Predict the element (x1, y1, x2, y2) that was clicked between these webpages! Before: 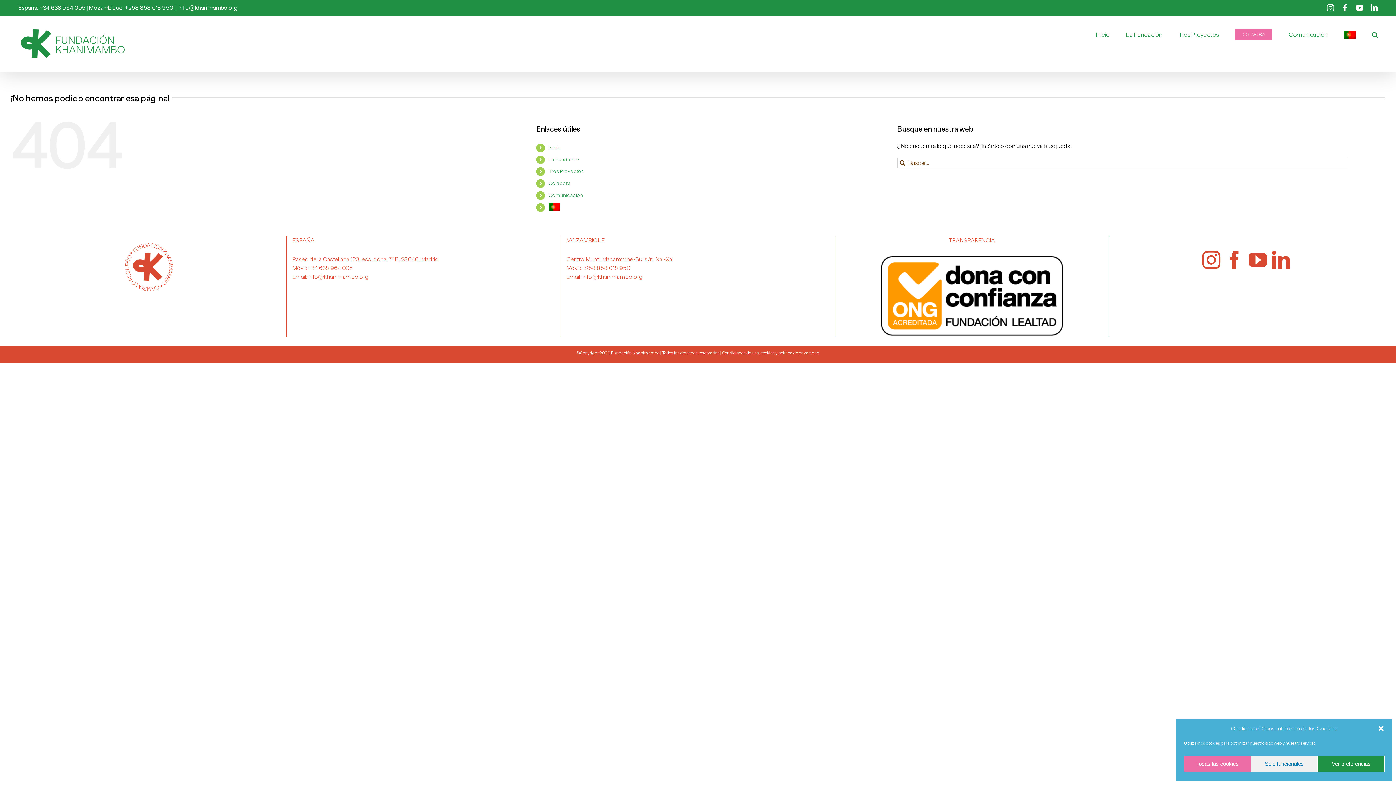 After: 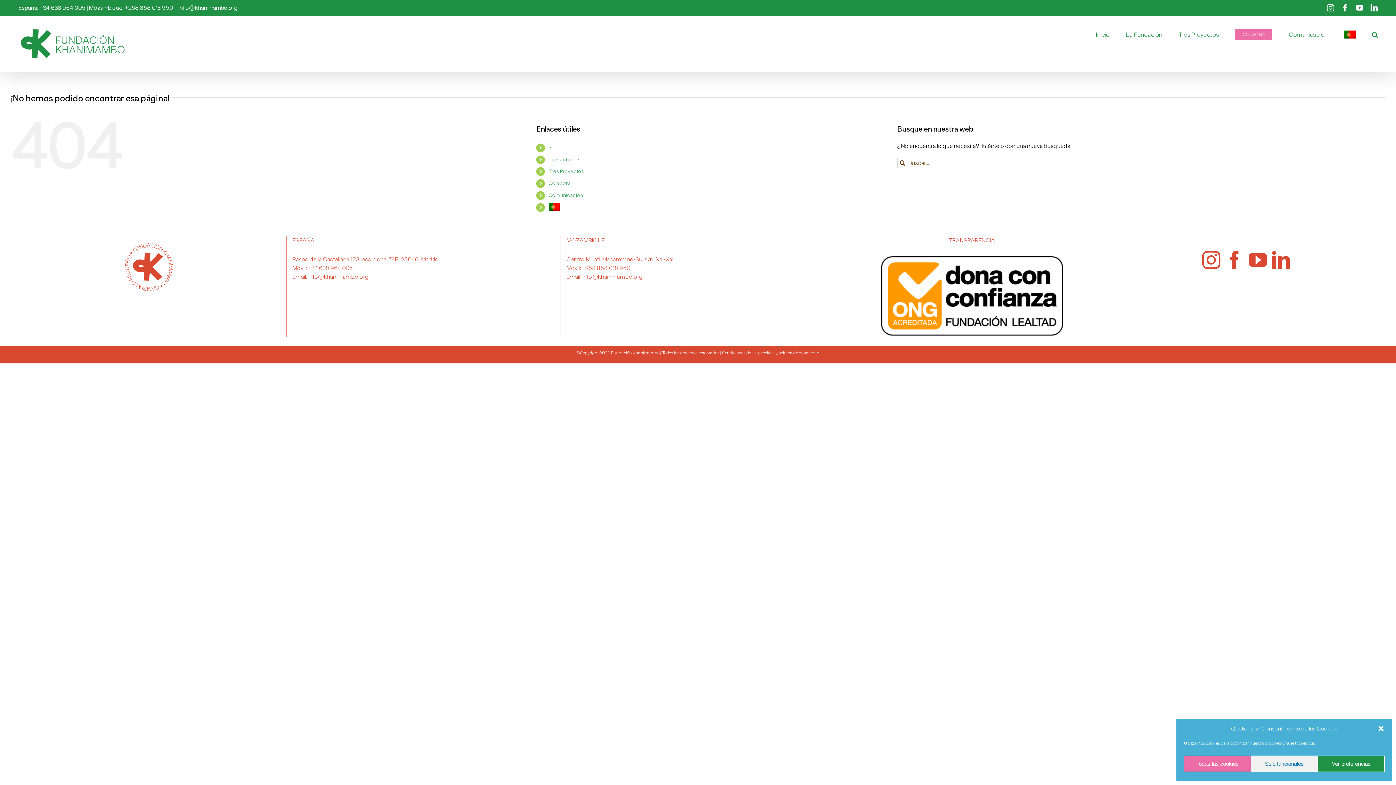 Action: bbox: (880, 256, 1064, 262)